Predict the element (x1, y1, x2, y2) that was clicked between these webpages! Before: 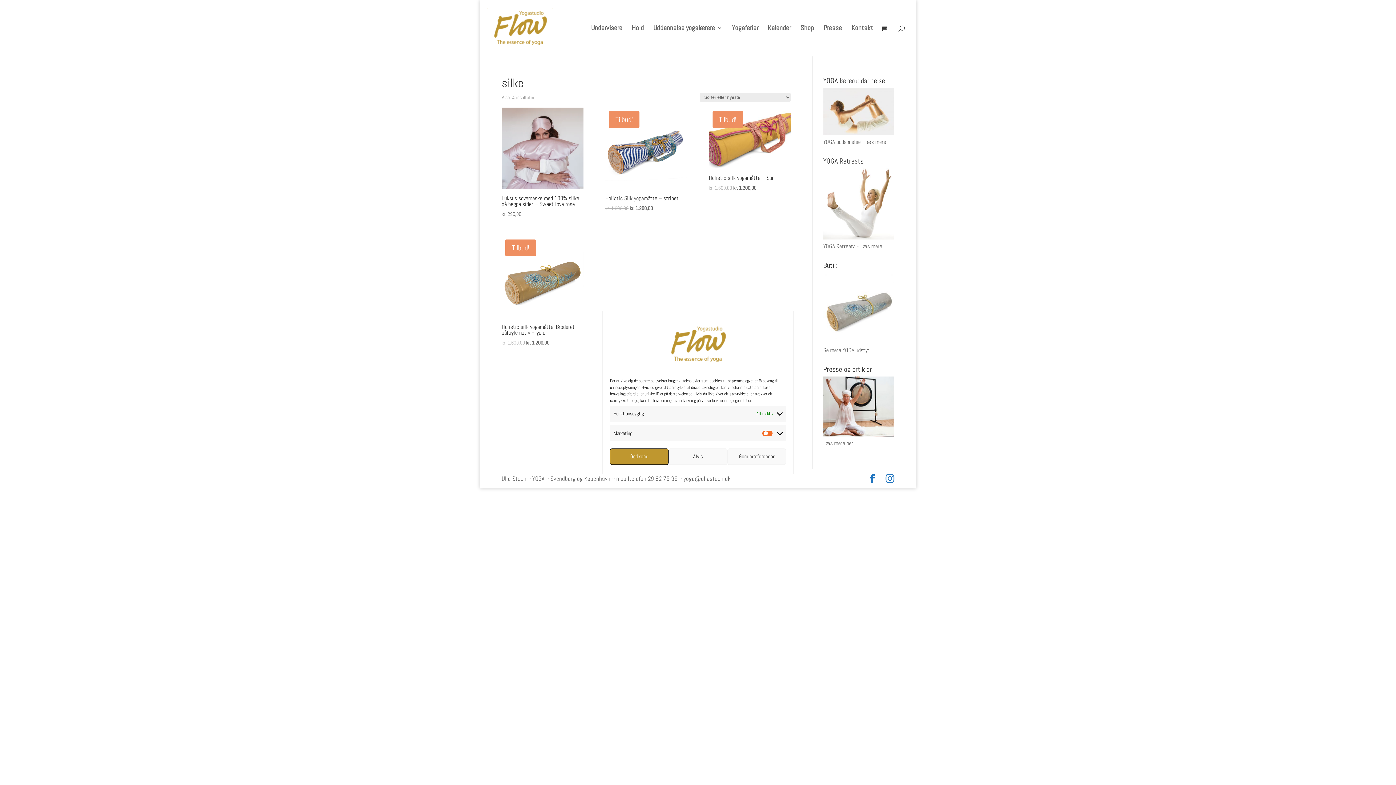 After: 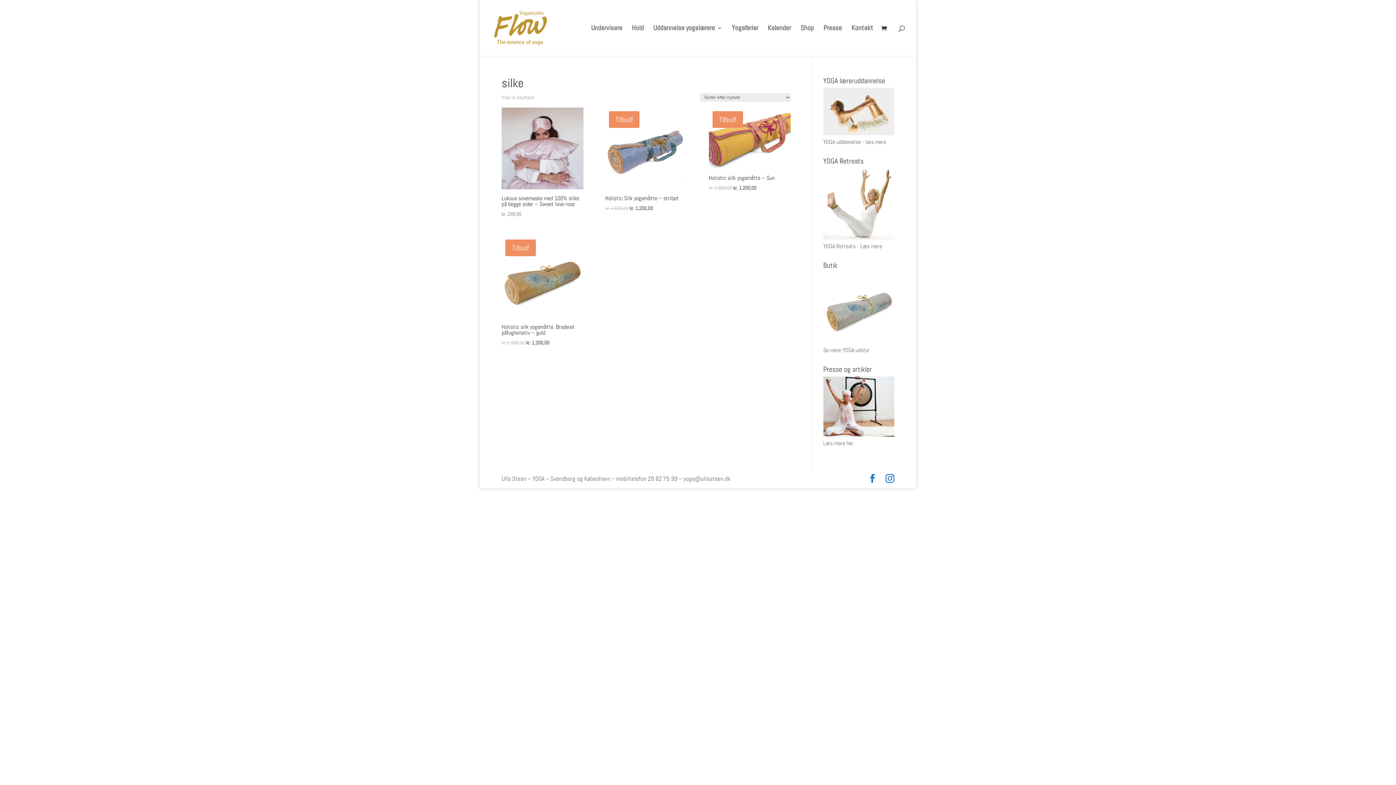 Action: label: Godkend bbox: (610, 448, 668, 465)